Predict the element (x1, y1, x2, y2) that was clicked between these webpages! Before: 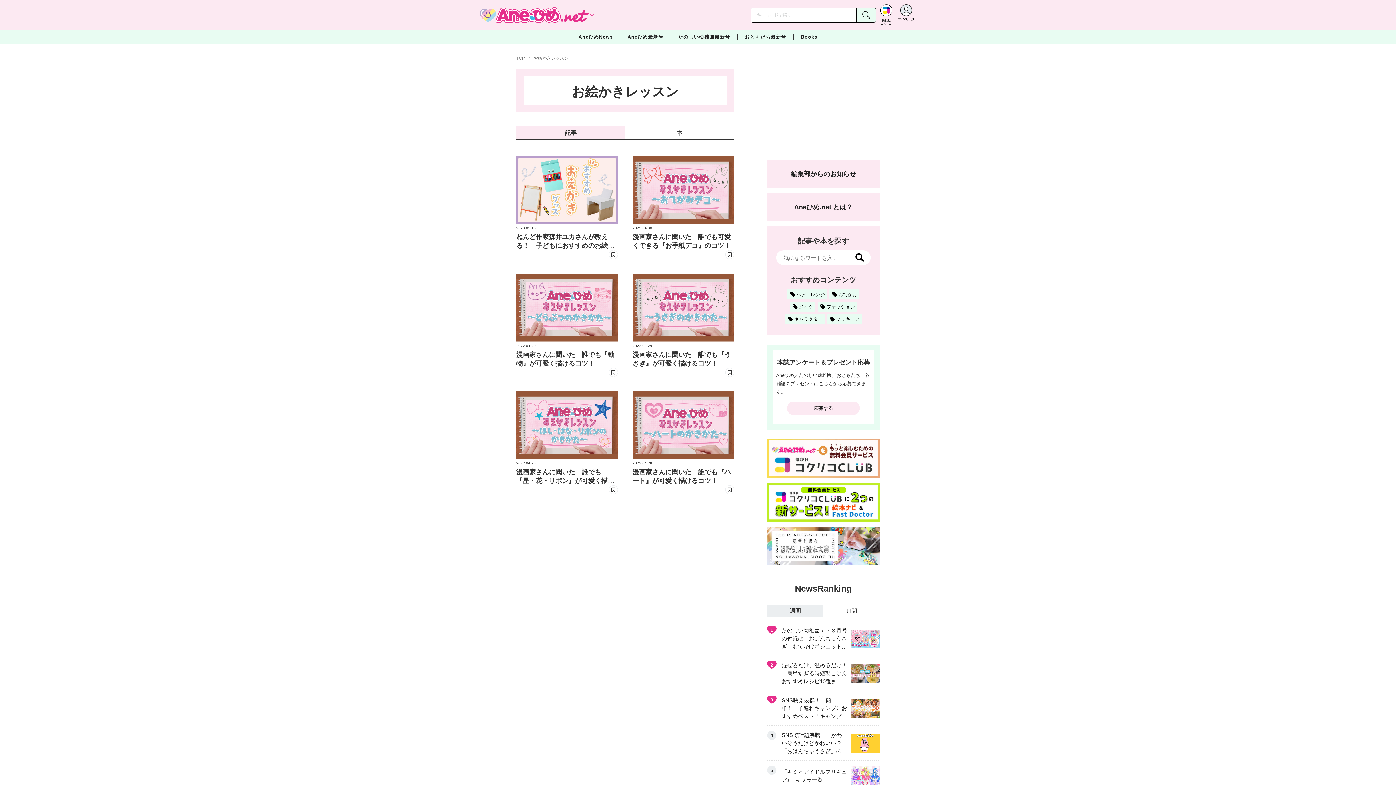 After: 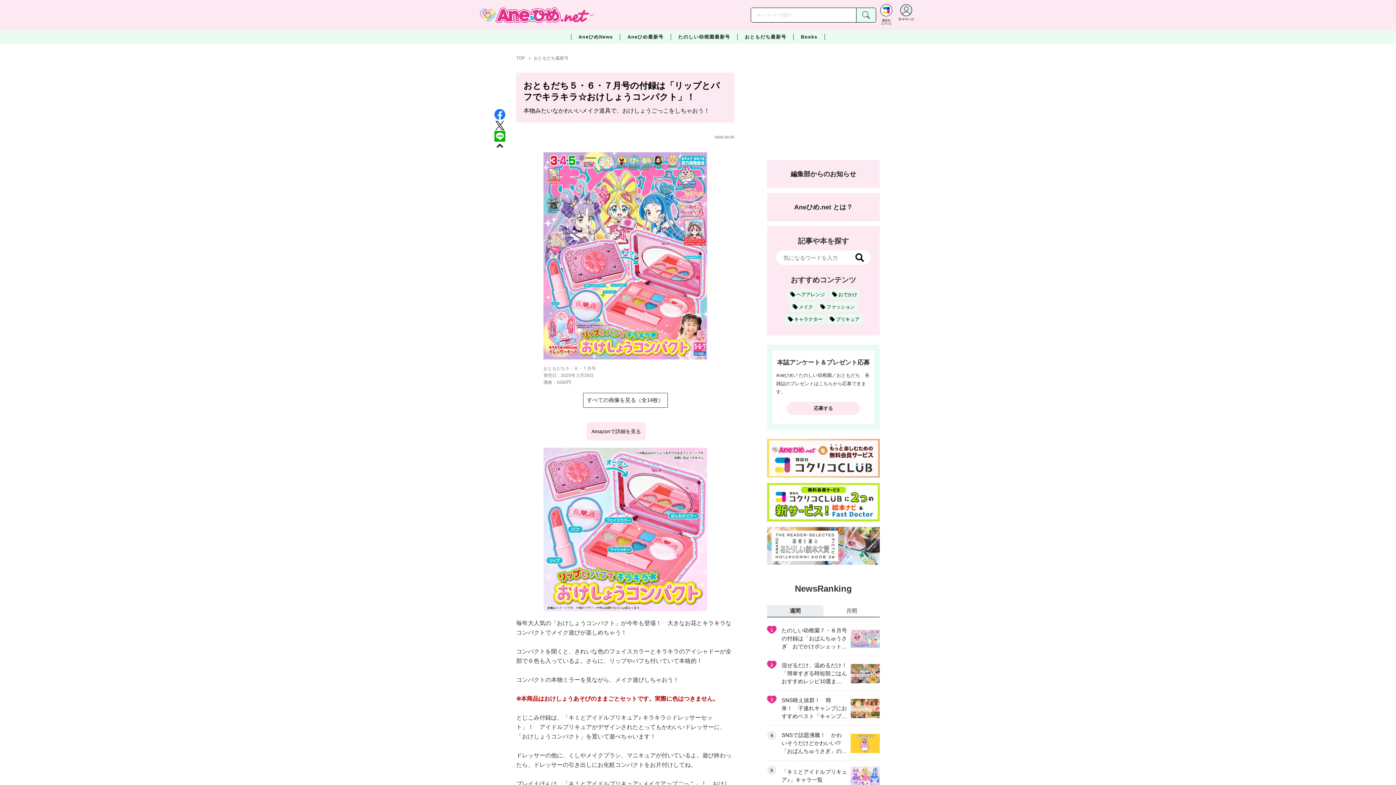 Action: bbox: (737, 30, 793, 43) label: おともだち最新号